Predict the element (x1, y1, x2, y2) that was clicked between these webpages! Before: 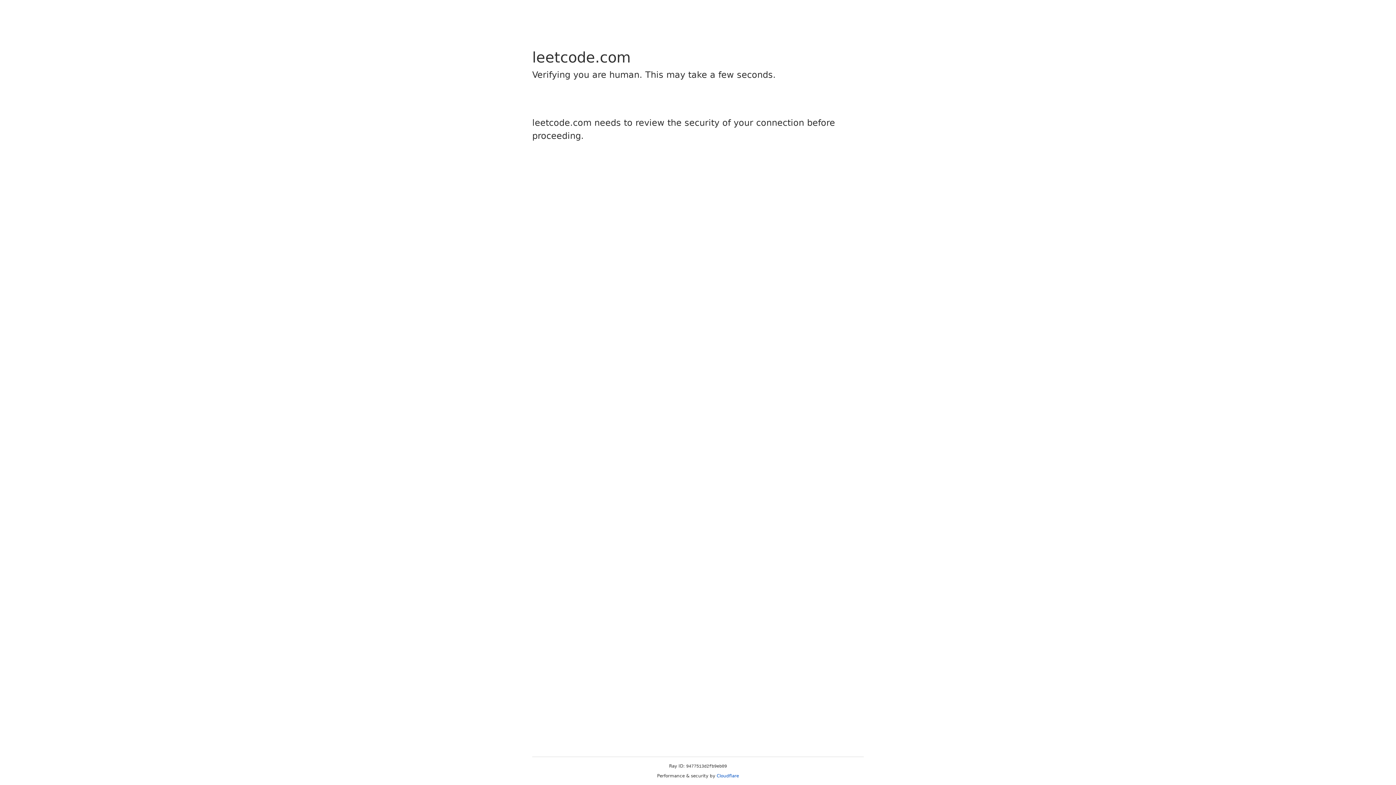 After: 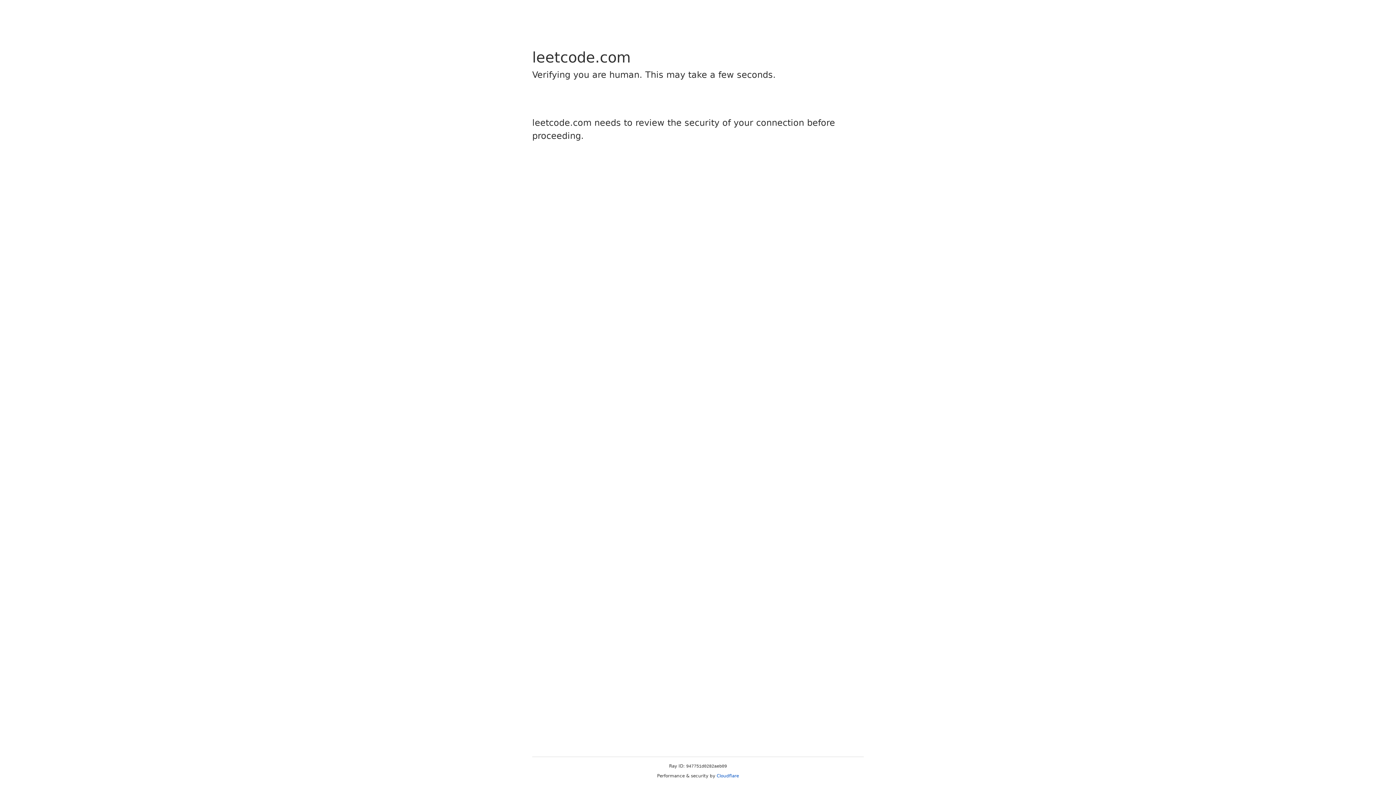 Action: label: Cloudflare bbox: (716, 773, 739, 778)